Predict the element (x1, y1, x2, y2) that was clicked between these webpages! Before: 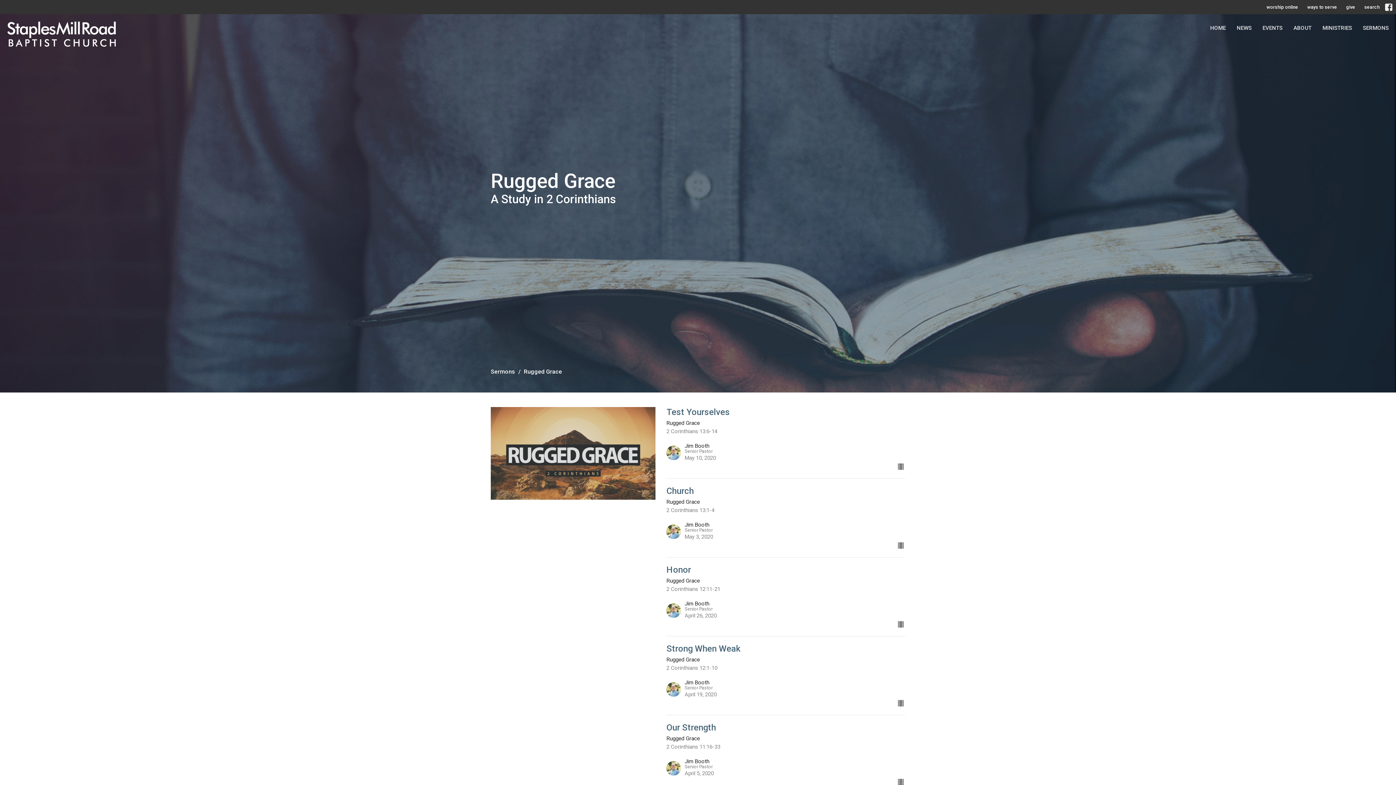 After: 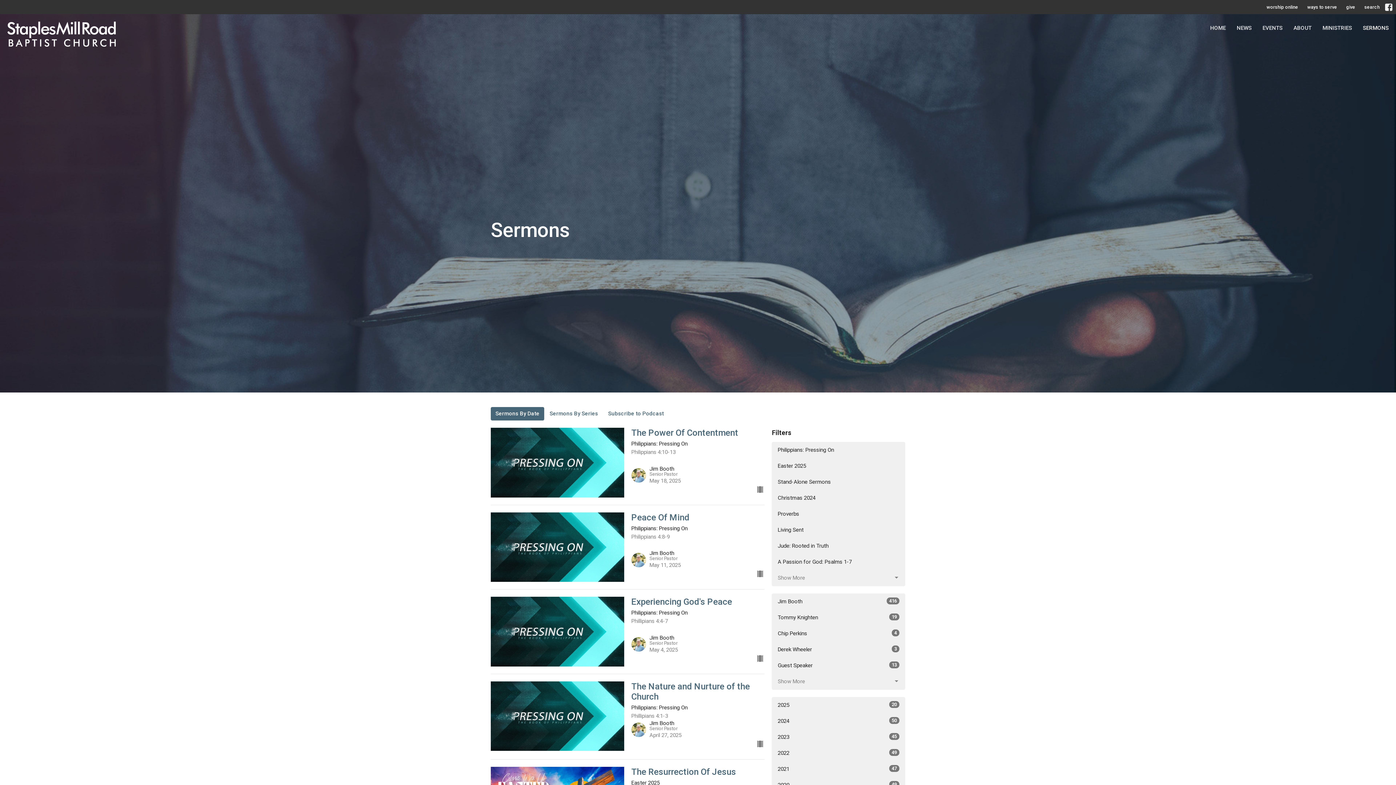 Action: bbox: (490, 368, 515, 375) label: Sermons